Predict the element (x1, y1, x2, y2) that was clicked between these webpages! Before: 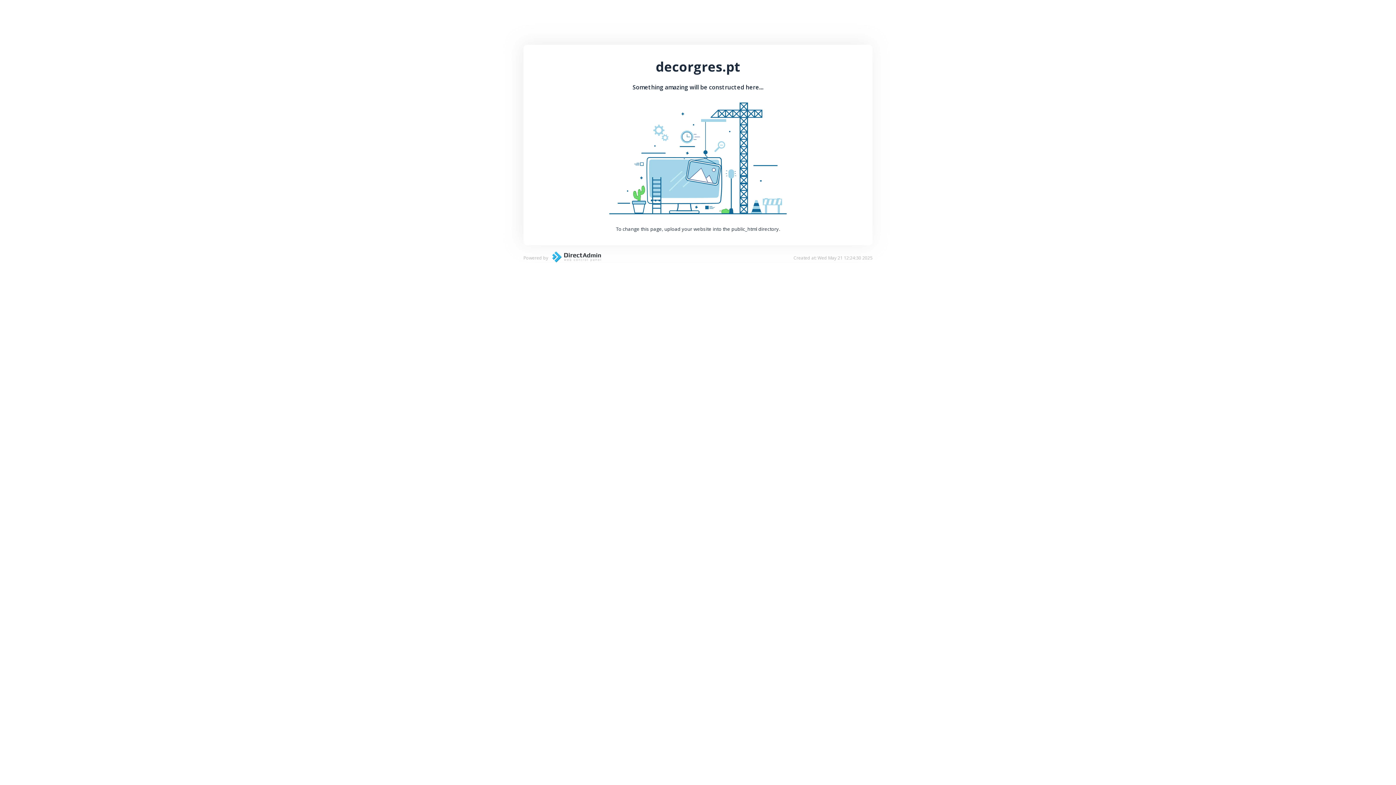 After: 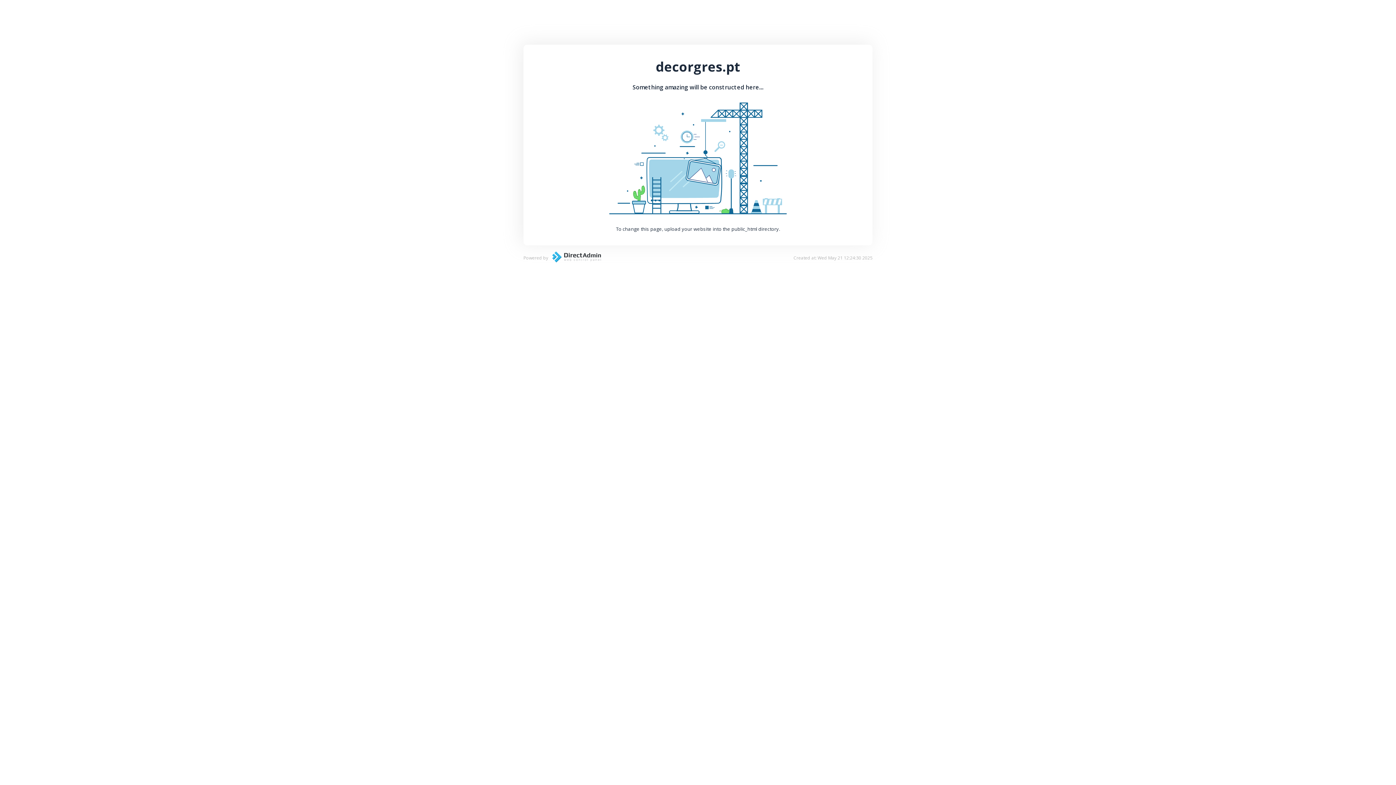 Action: bbox: (548, 257, 601, 264)